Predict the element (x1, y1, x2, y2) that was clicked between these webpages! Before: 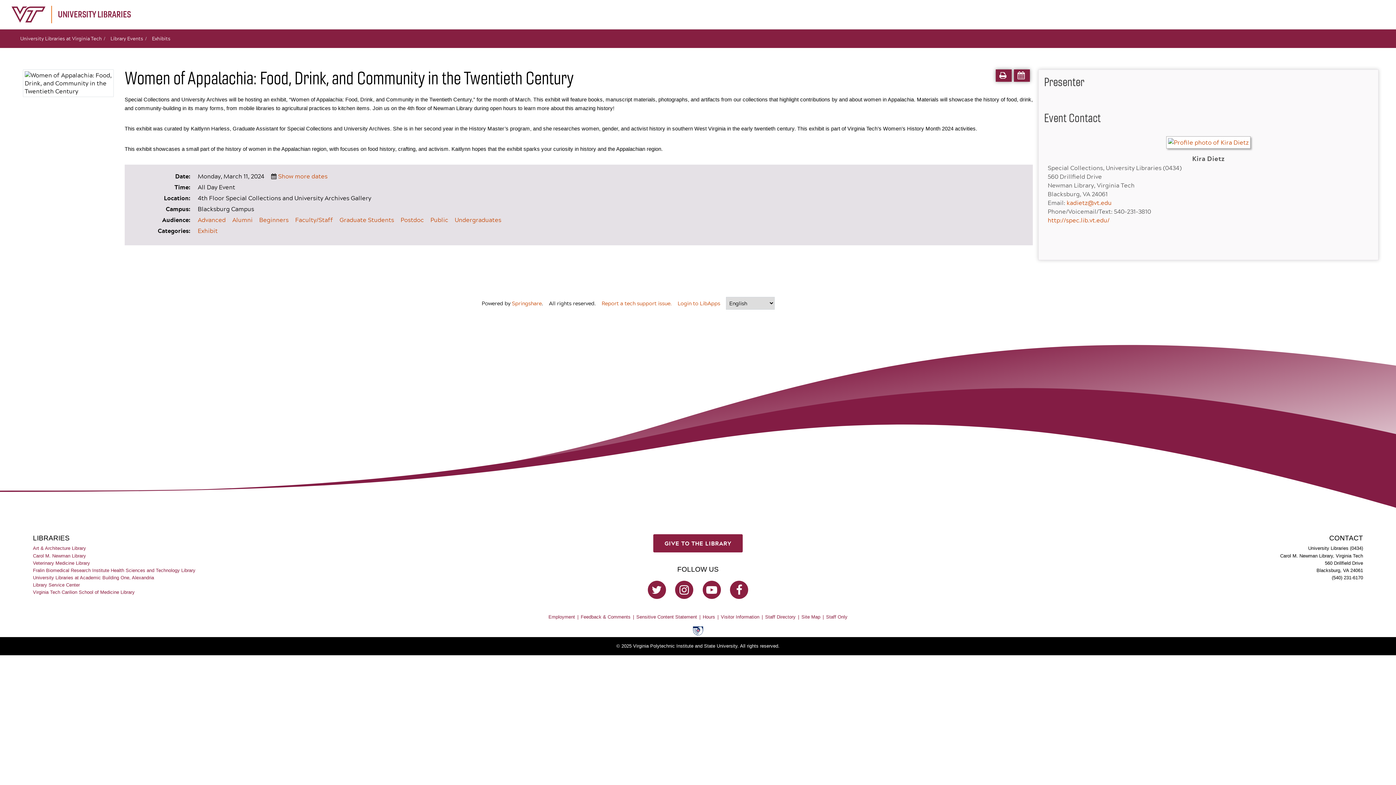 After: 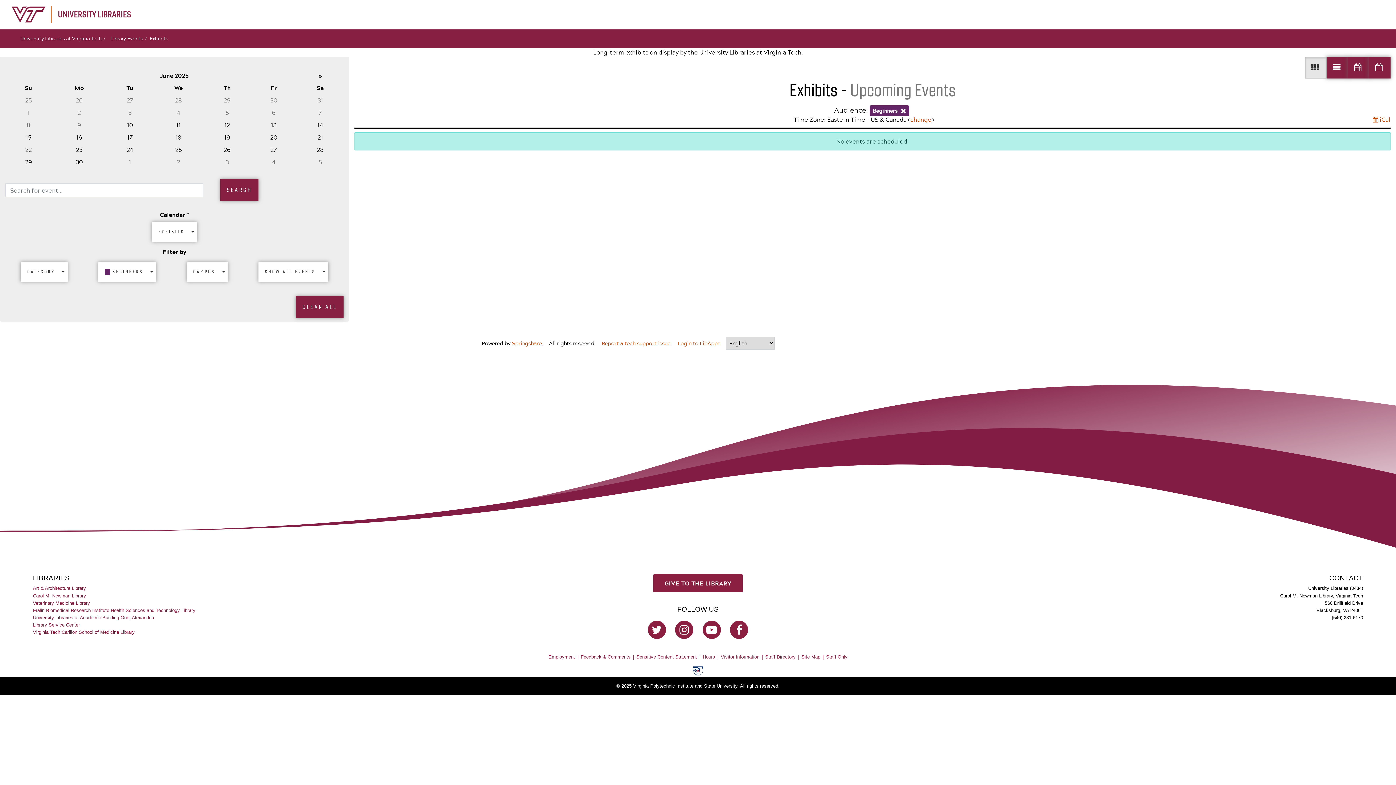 Action: label: Beginners bbox: (259, 215, 288, 224)